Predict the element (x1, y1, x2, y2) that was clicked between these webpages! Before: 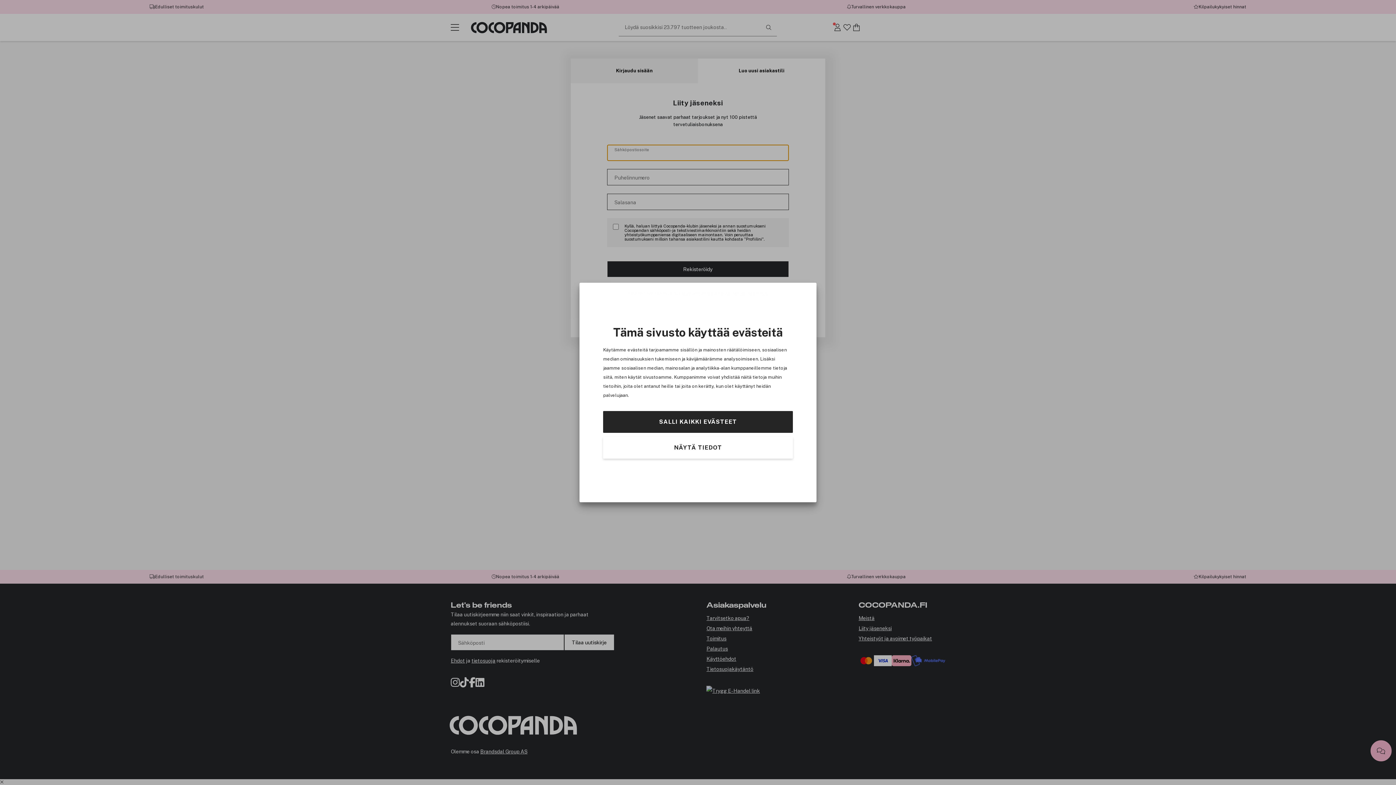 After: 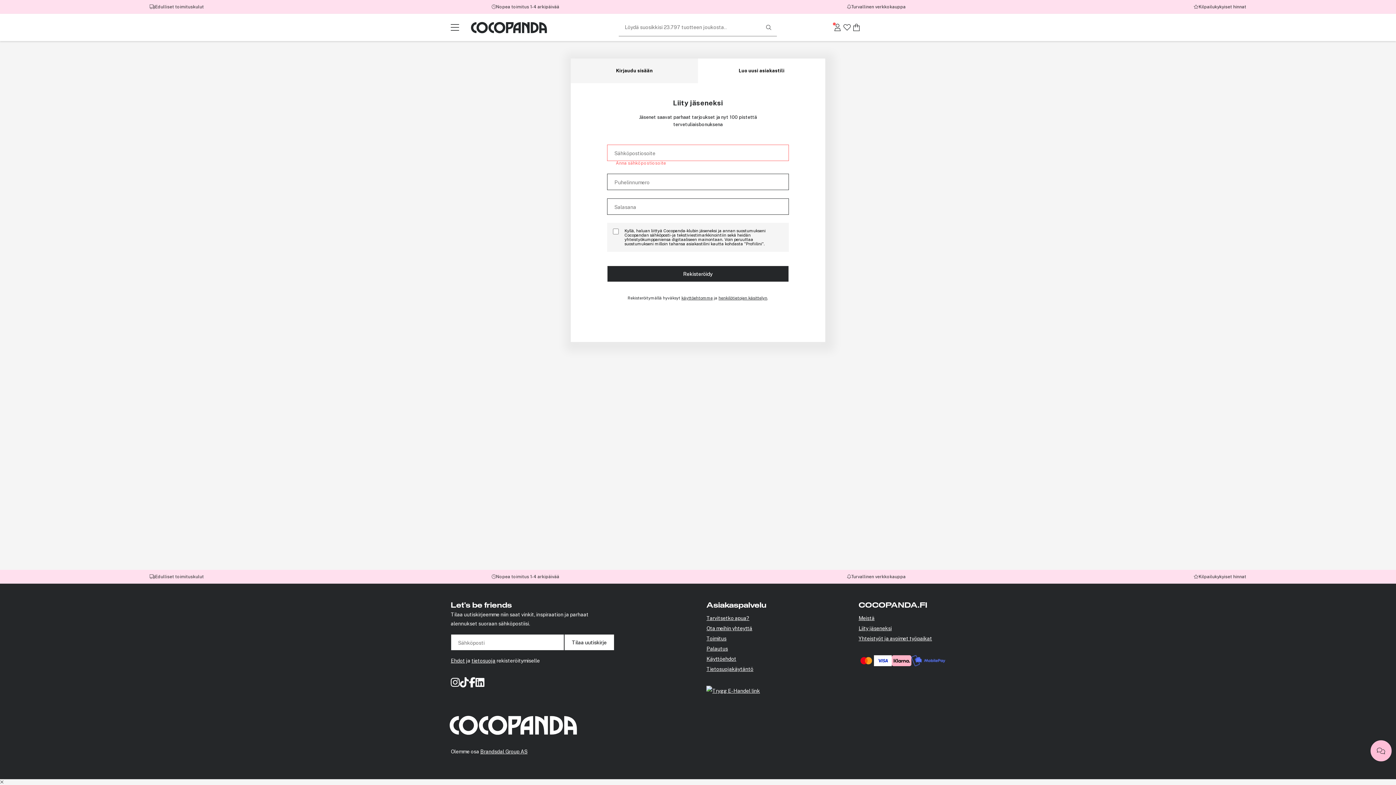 Action: label: SALLI KAIKKI EVÄSTEET bbox: (603, 411, 793, 433)